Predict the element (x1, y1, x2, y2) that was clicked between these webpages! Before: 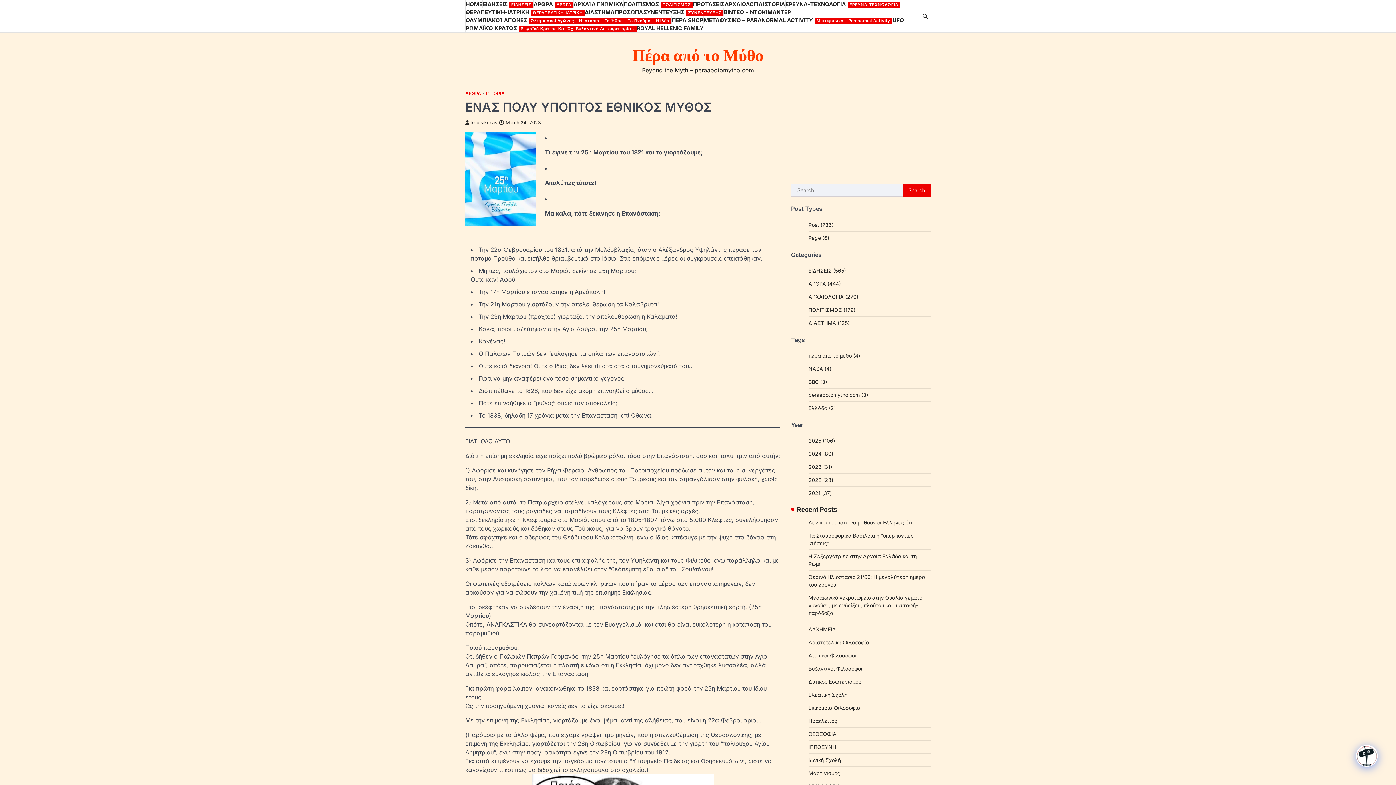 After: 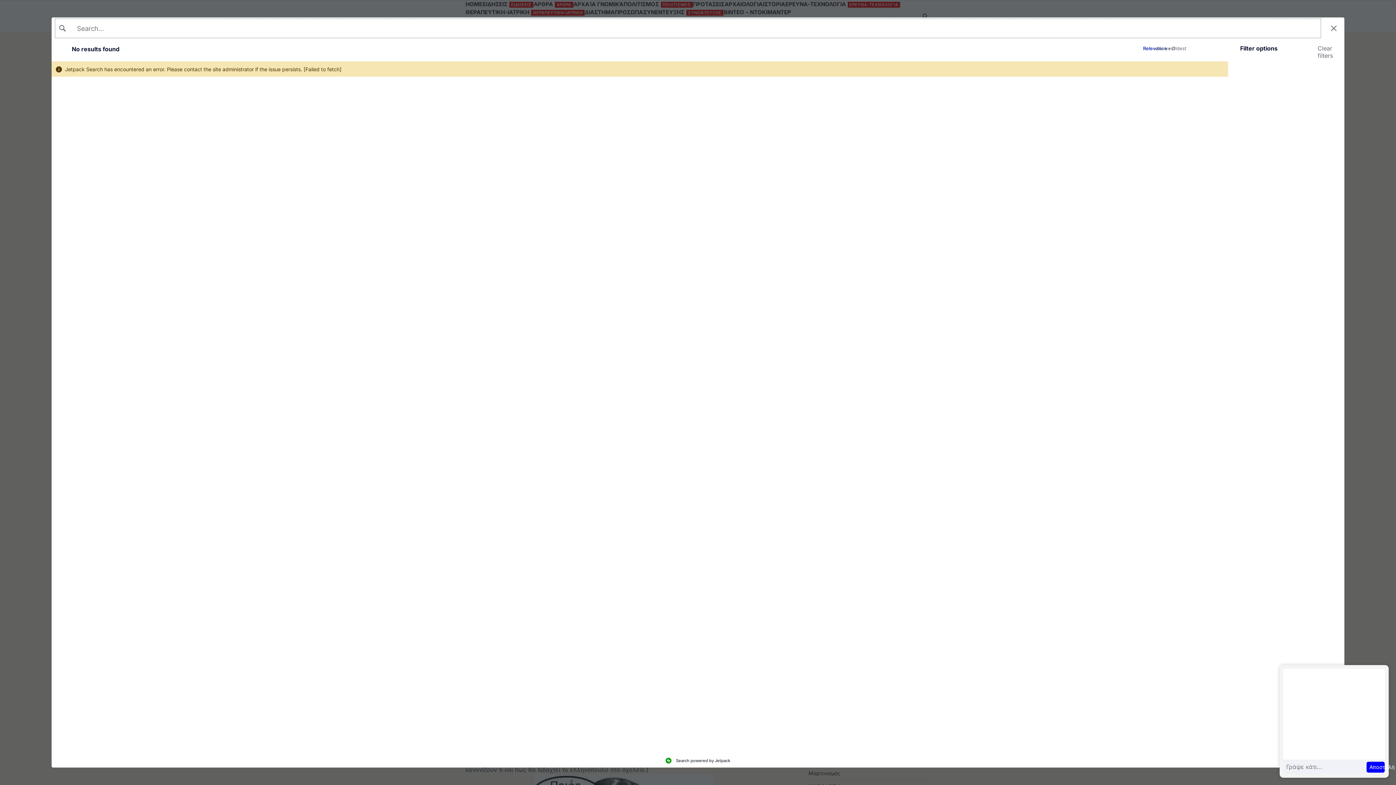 Action: label: ΔΙΑΣΤΗΜΑ (125) bbox: (808, 319, 849, 326)